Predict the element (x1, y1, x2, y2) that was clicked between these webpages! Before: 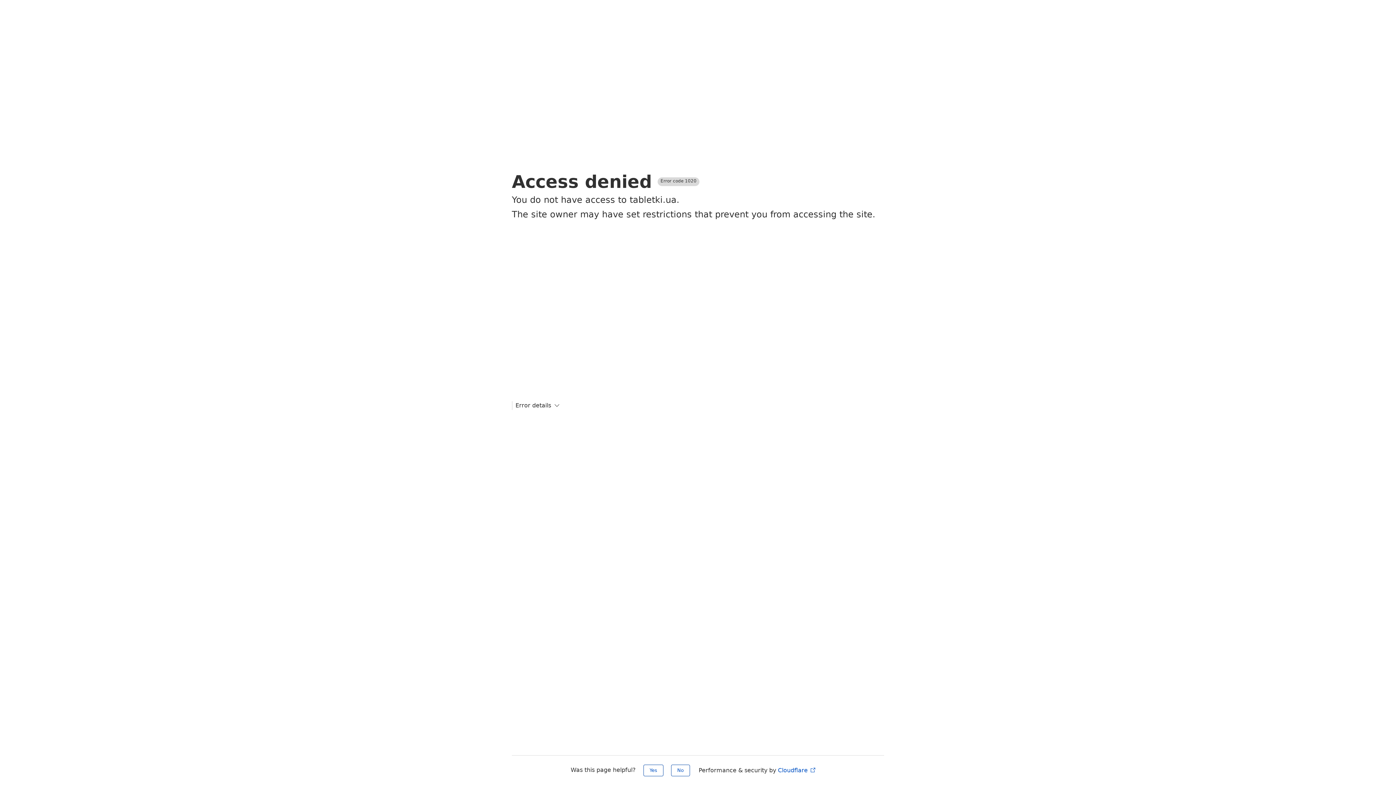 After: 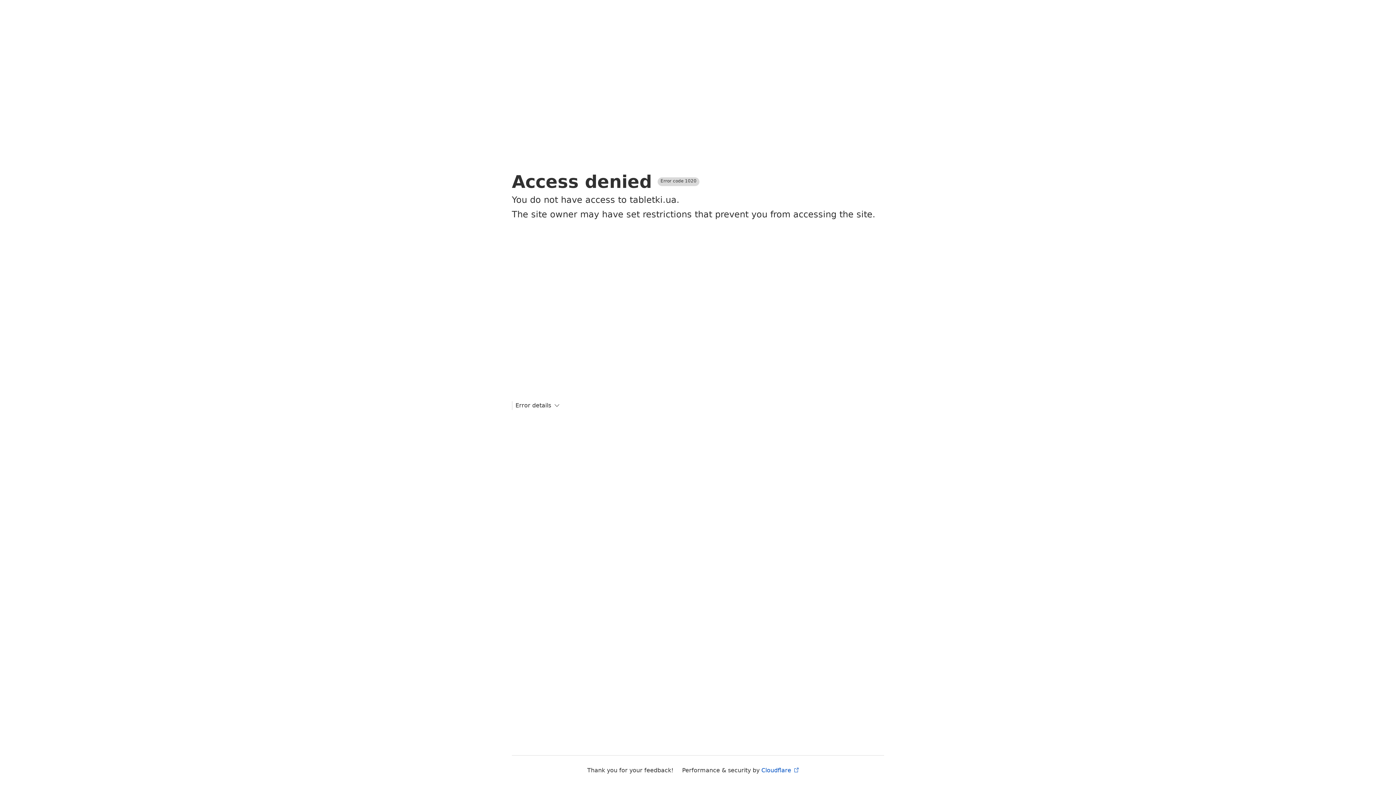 Action: bbox: (643, 765, 663, 776) label: Yes